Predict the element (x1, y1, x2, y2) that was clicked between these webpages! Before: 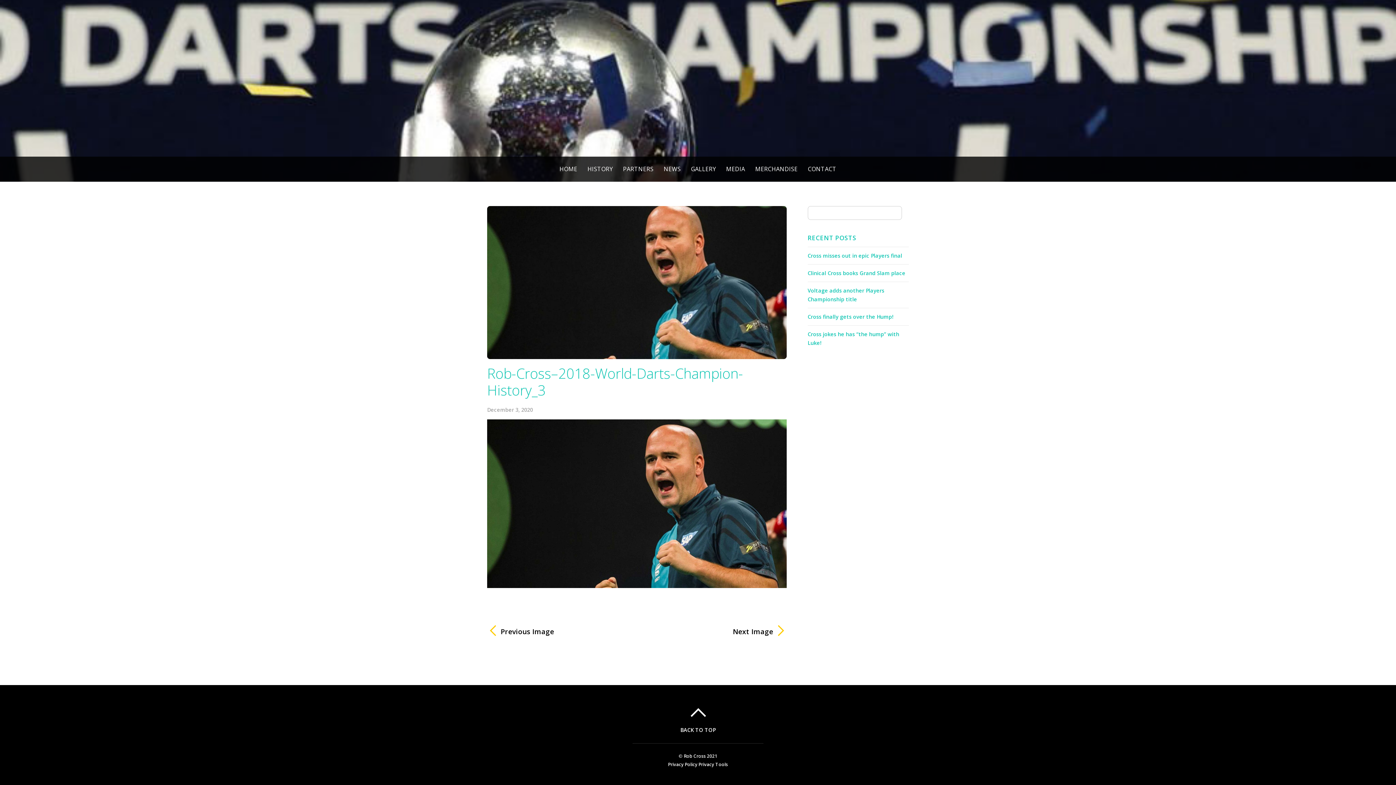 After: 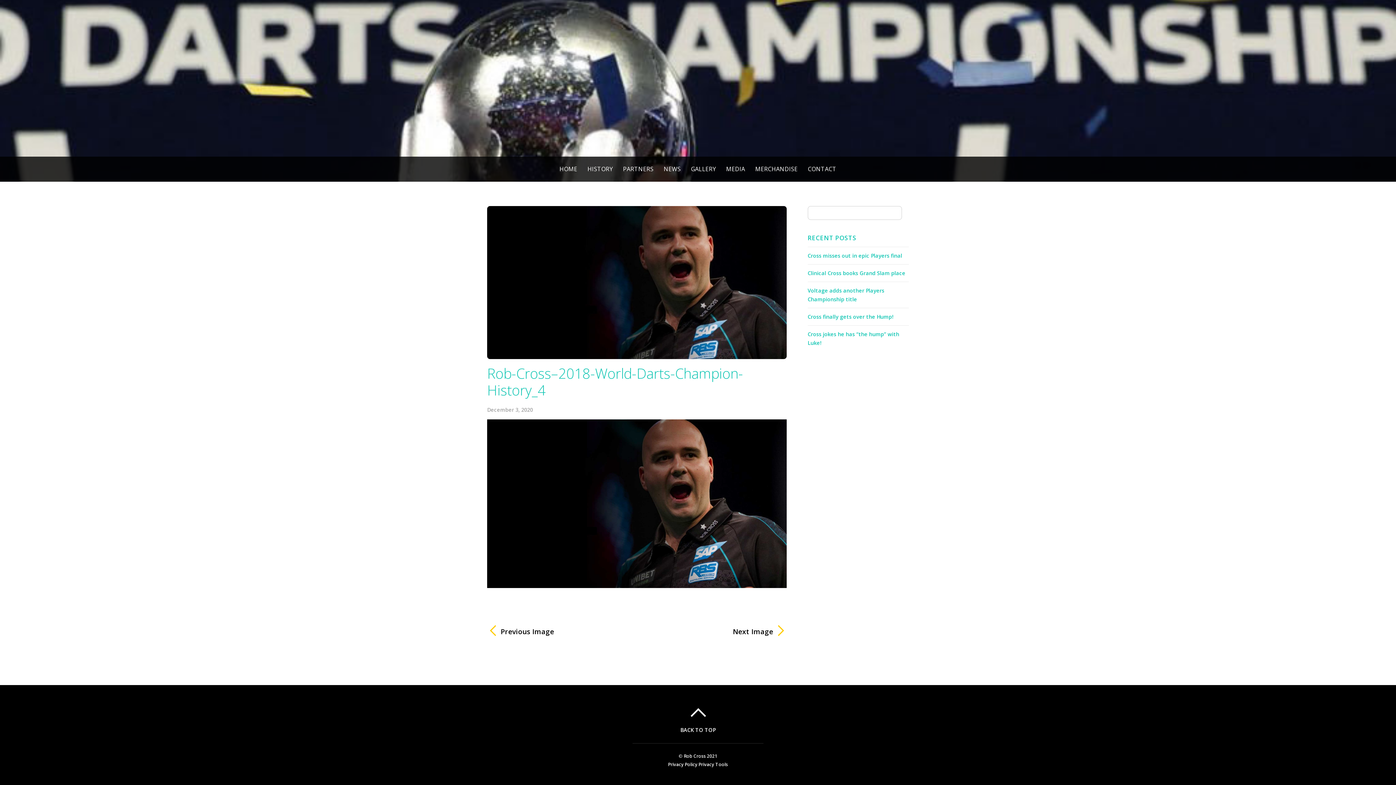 Action: bbox: (646, 627, 773, 636) label: »
Next Image